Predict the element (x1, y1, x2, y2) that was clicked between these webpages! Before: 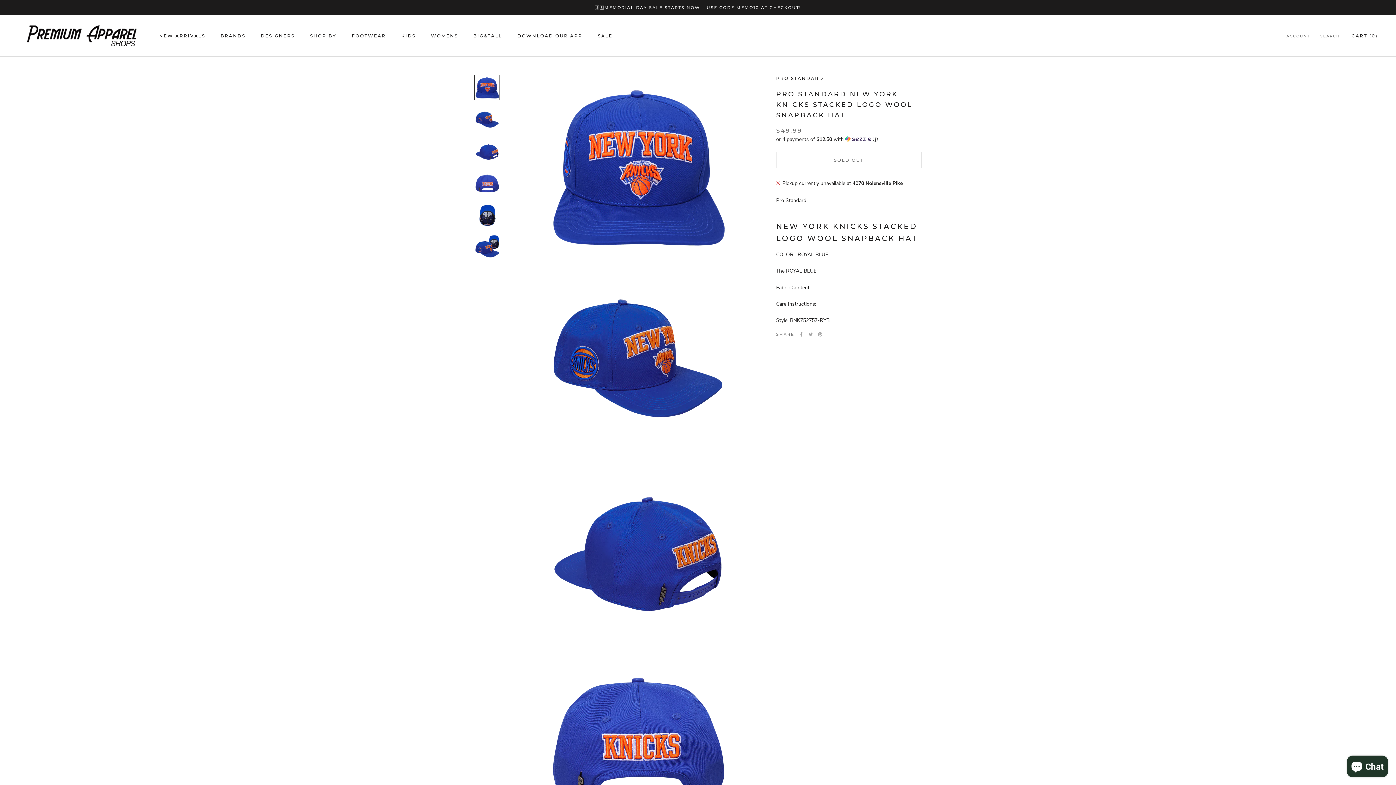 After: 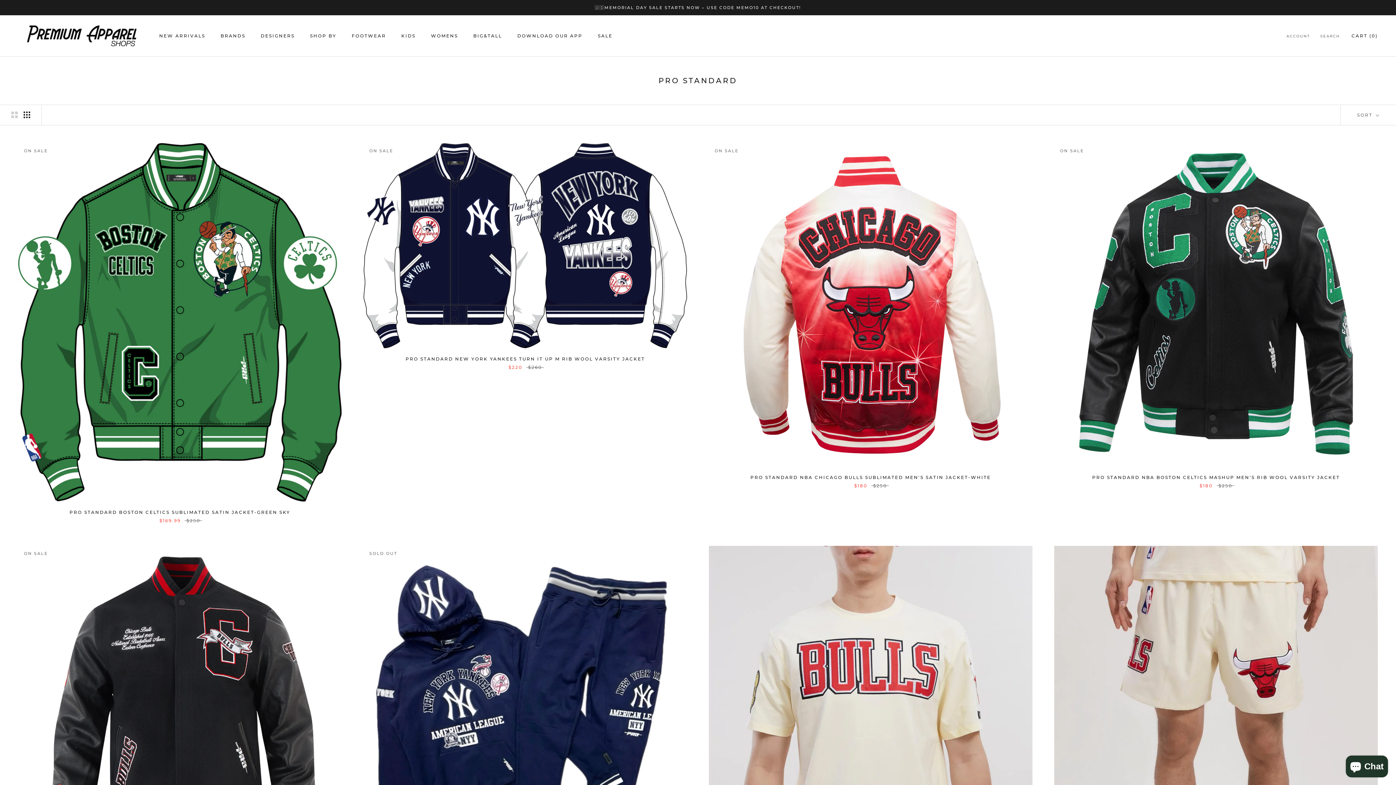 Action: label: PRO STANDARD bbox: (776, 75, 823, 81)